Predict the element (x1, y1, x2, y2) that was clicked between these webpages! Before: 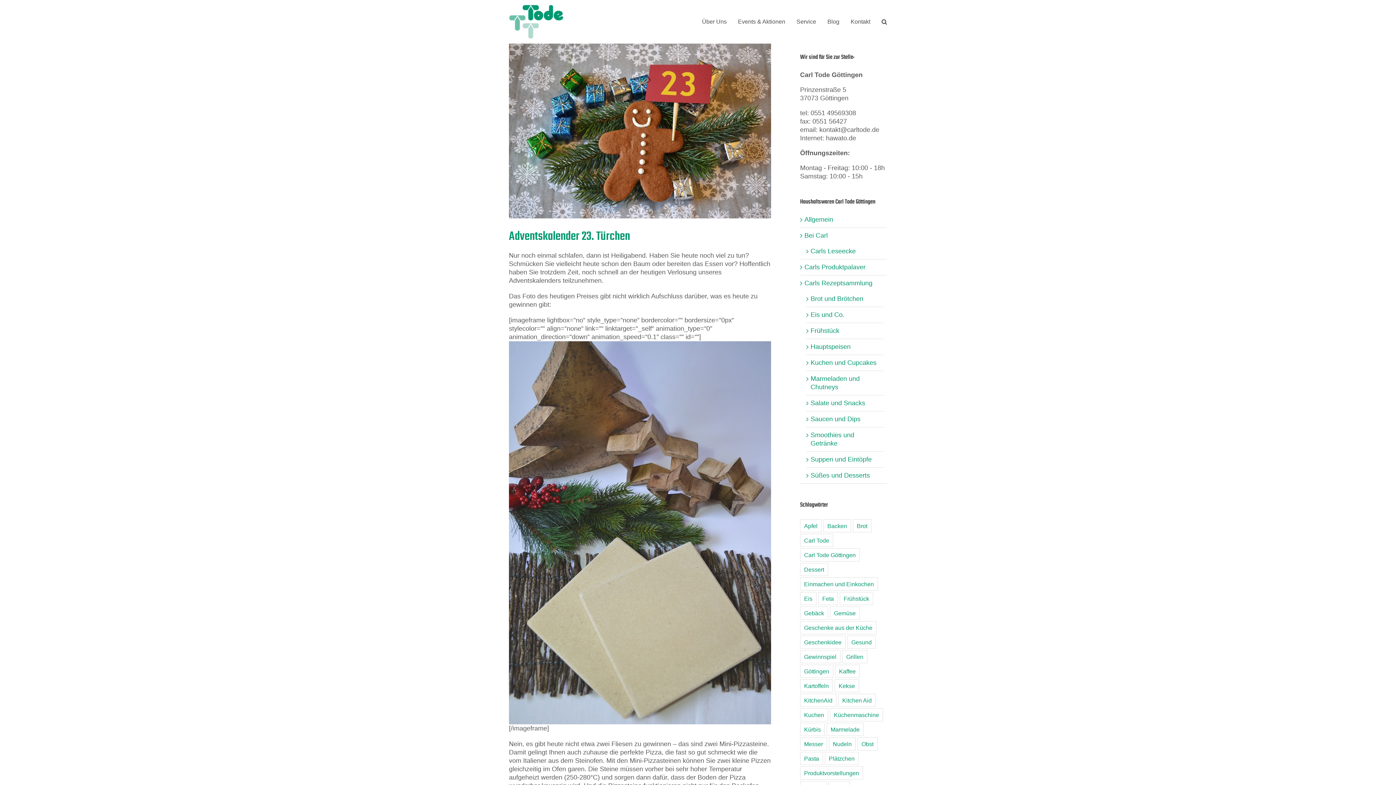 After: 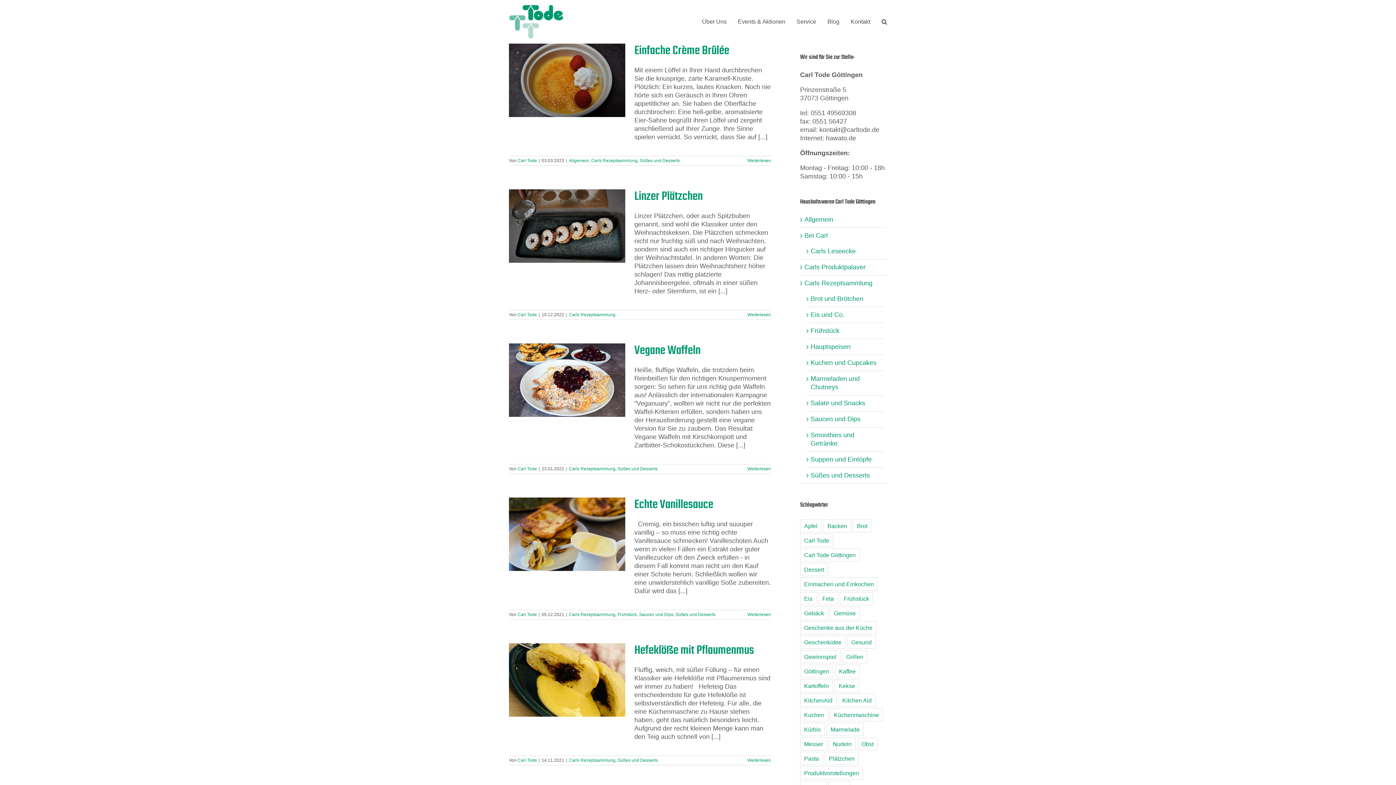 Action: label: Dessert (35 Einträge) bbox: (800, 563, 828, 576)